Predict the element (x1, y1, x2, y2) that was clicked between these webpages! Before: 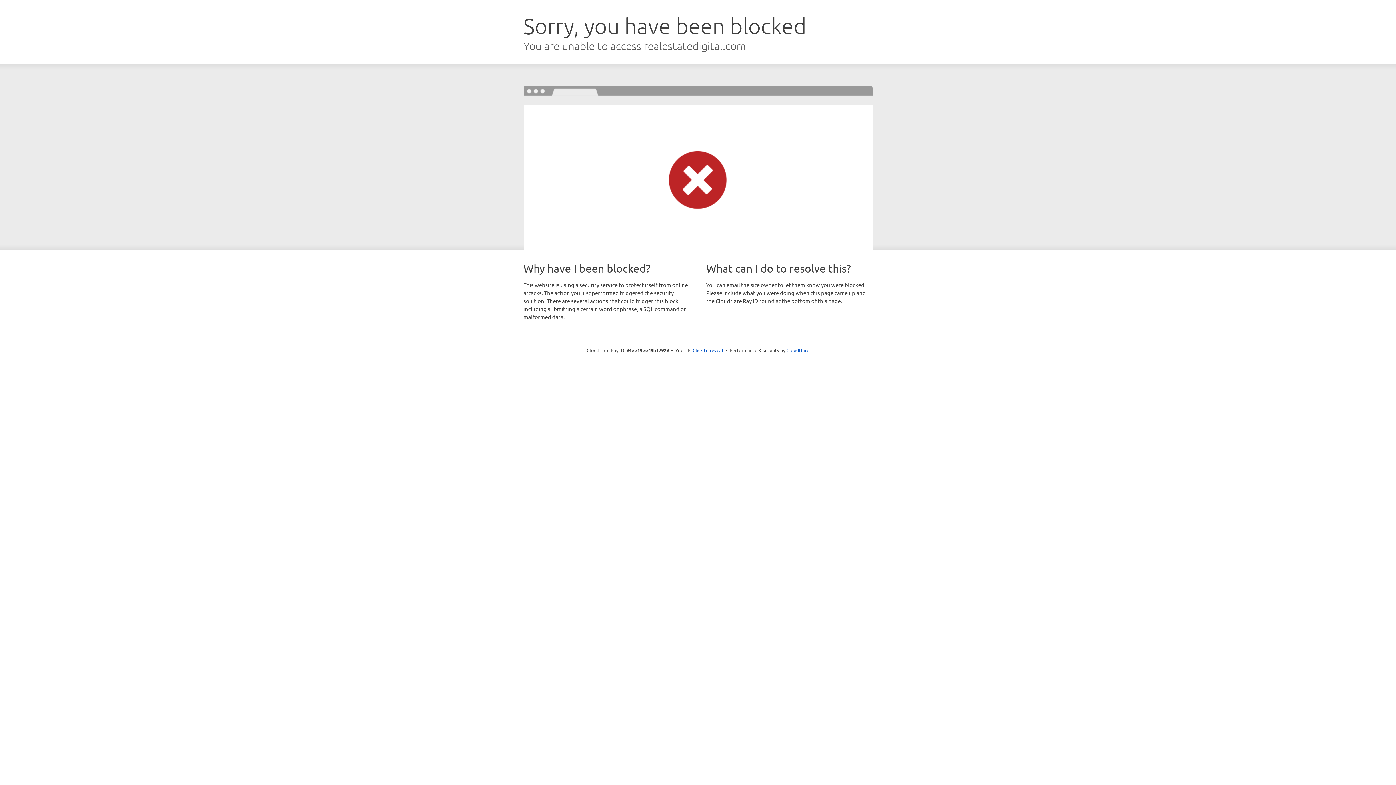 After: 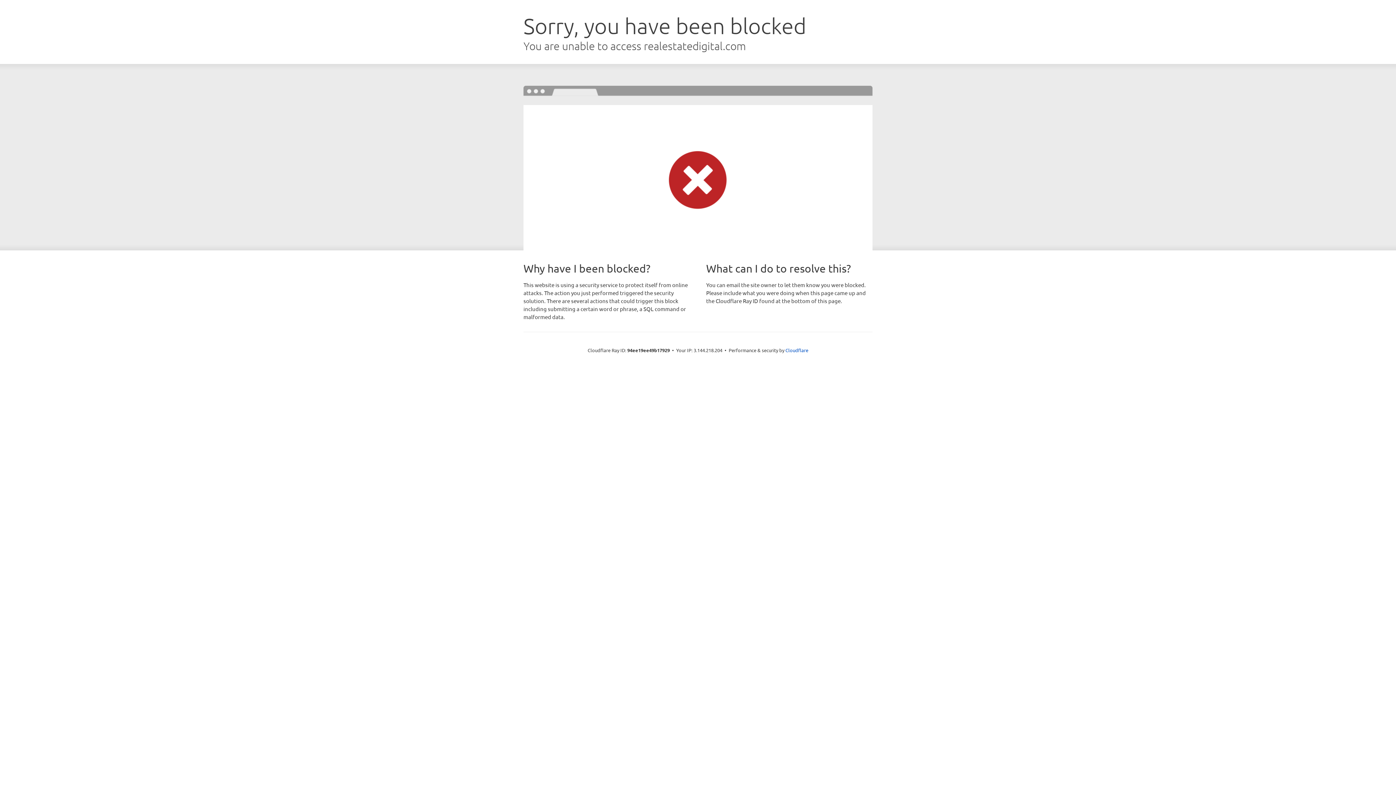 Action: label: Click to reveal bbox: (692, 346, 723, 353)